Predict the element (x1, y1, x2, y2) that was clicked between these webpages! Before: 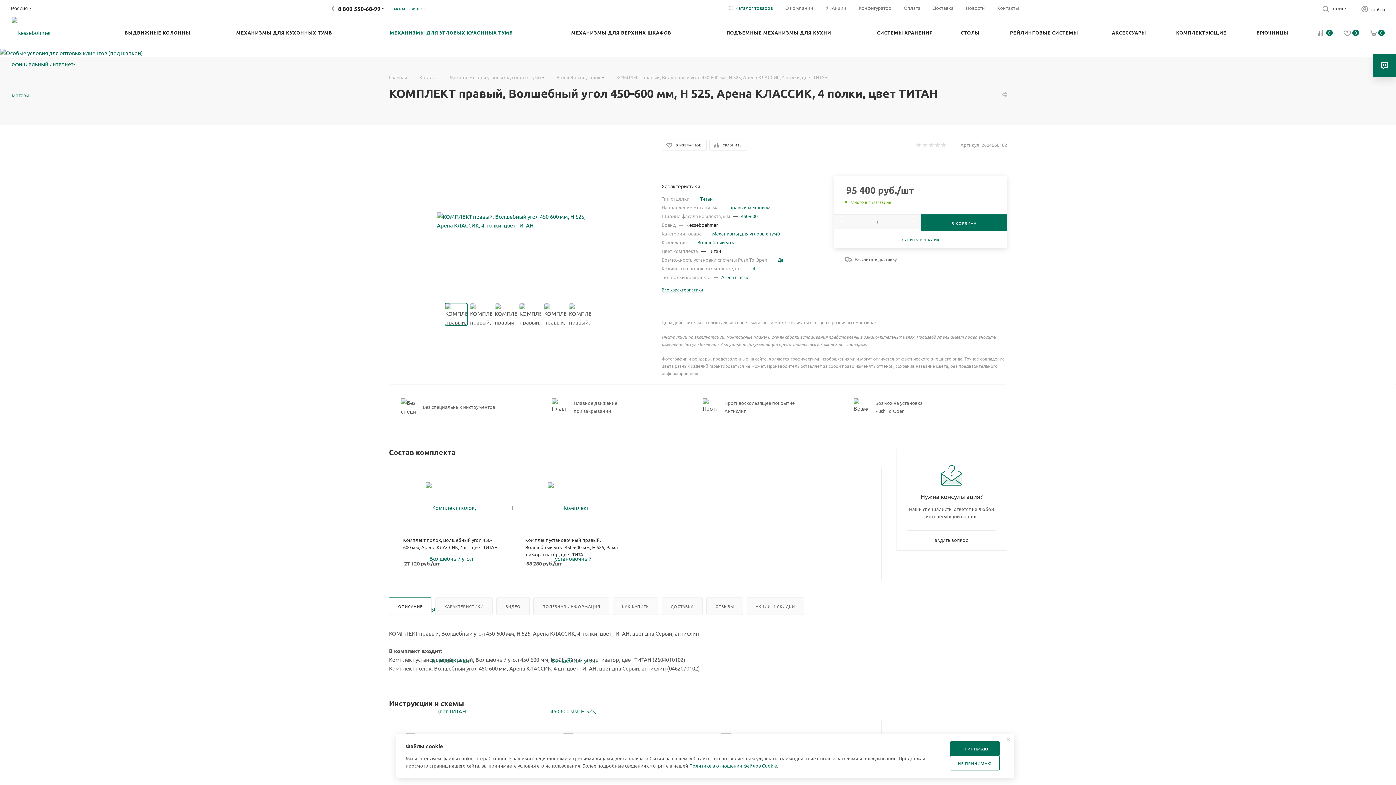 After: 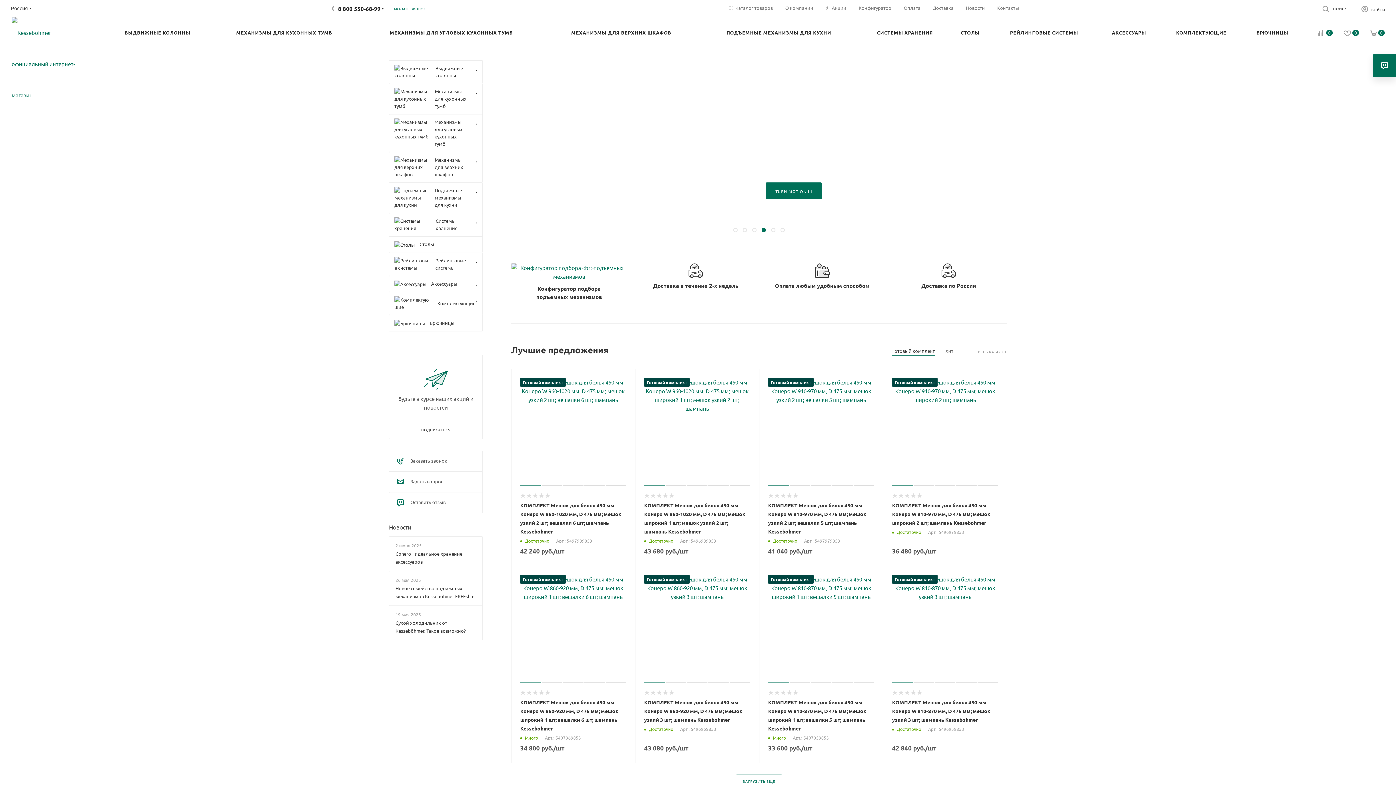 Action: bbox: (11, 17, 80, 48)